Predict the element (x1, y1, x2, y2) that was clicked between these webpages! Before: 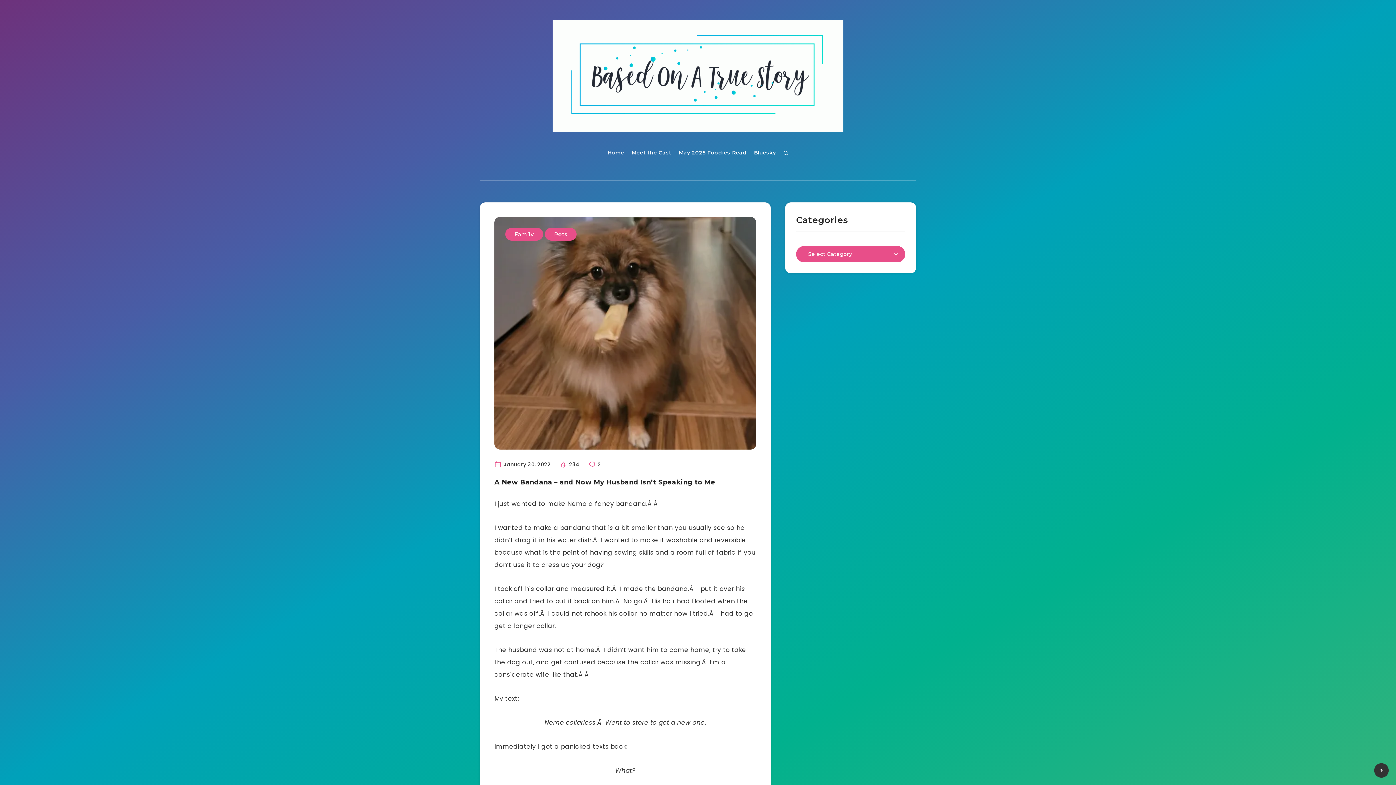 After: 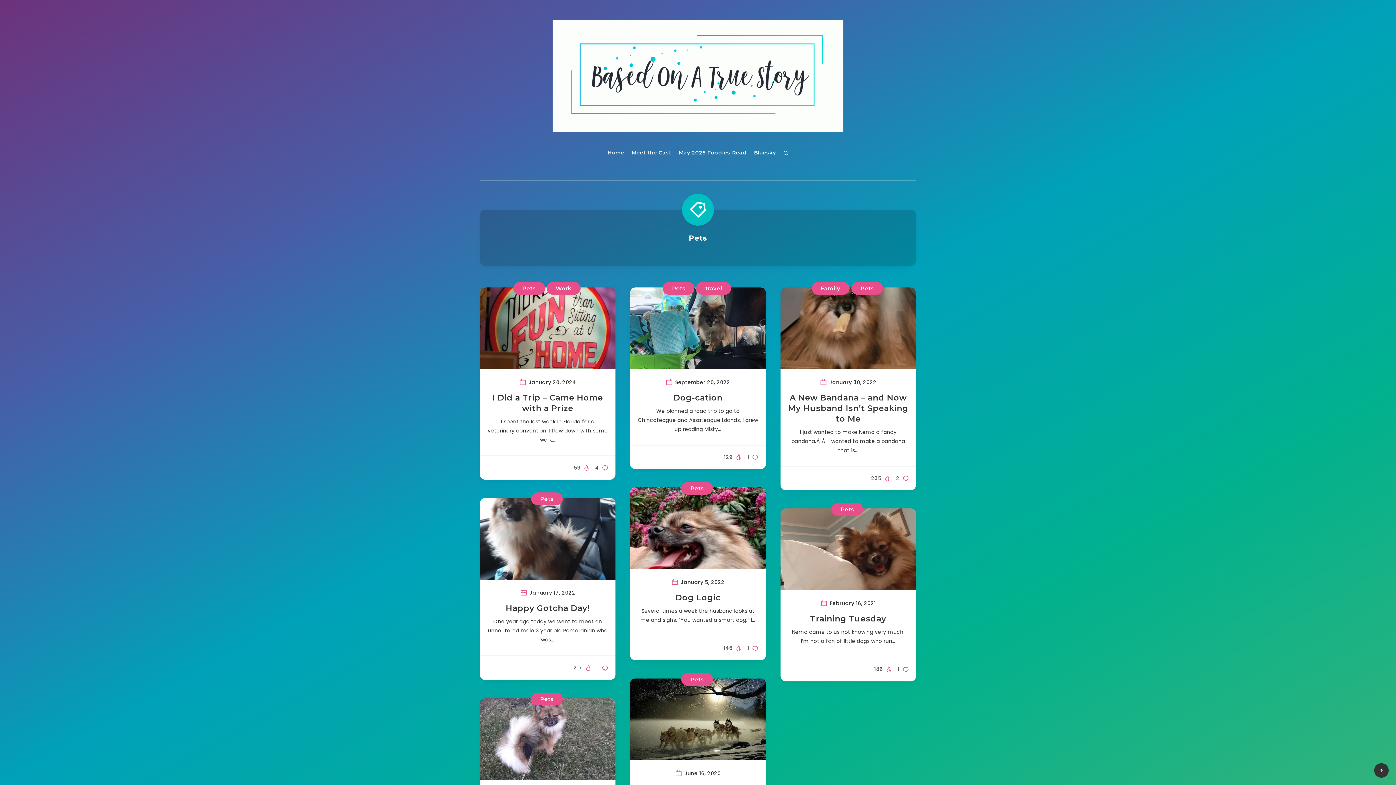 Action: label: Pets bbox: (545, 227, 576, 240)